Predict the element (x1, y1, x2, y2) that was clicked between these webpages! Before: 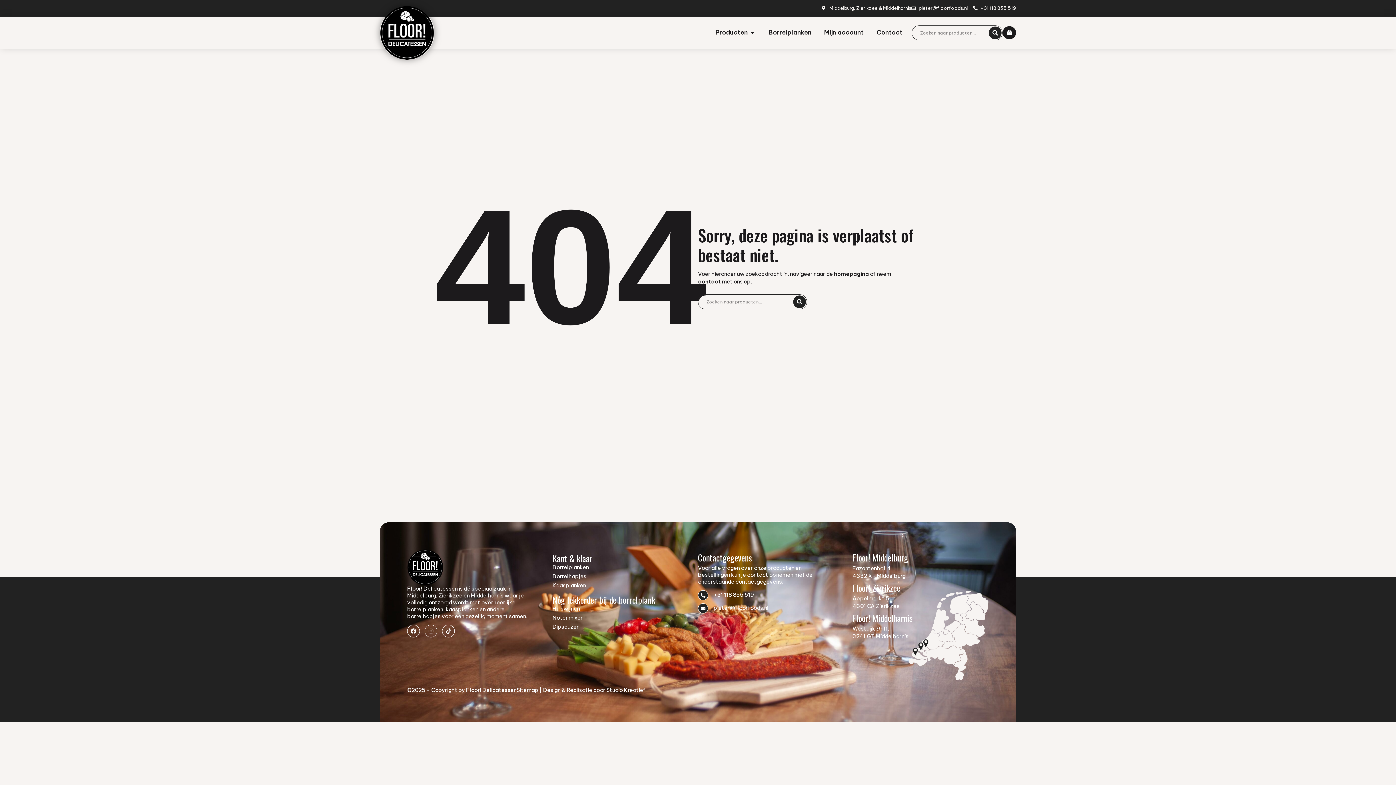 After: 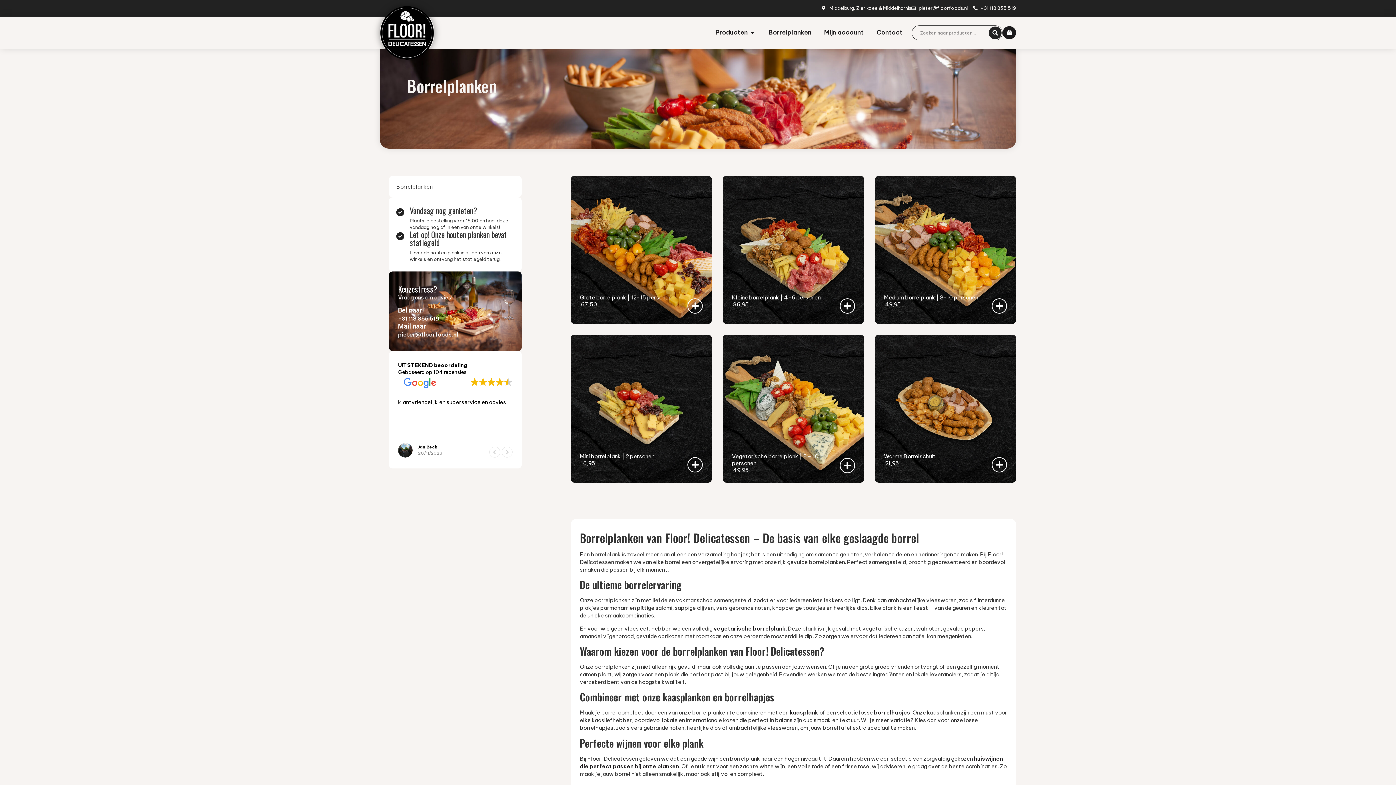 Action: bbox: (768, 27, 811, 37) label: Borrelplanken